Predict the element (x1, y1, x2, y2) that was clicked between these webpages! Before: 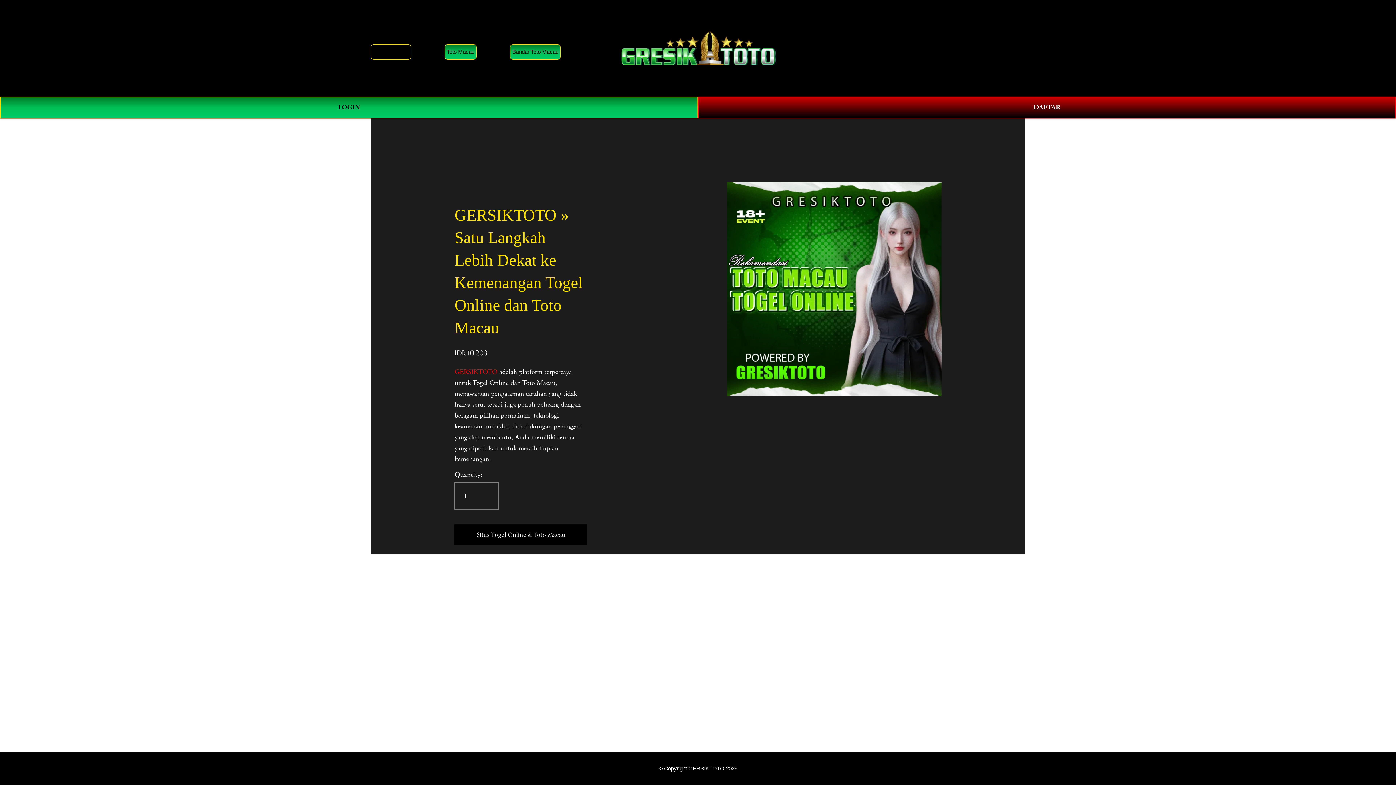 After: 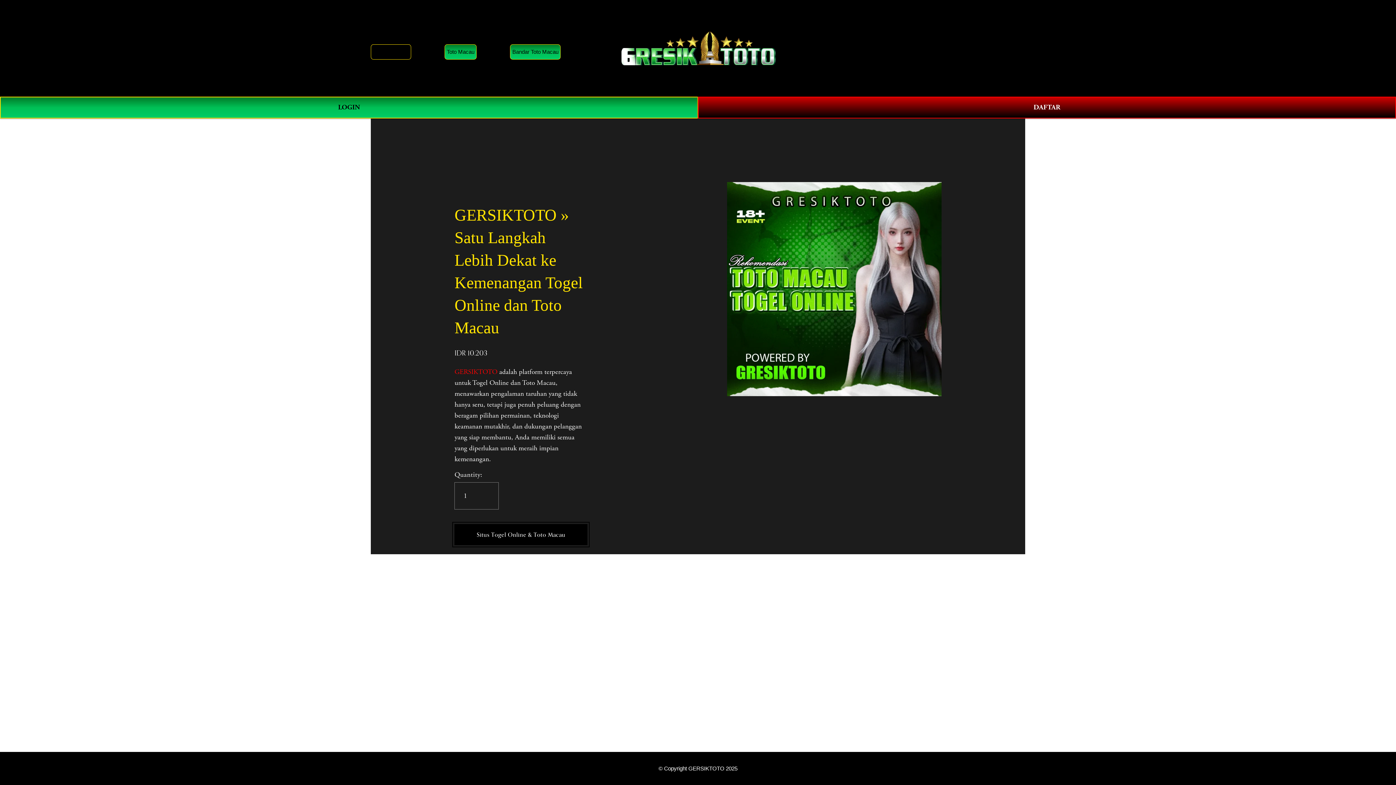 Action: label: Situs Togel Online & Toto Macau bbox: (454, 530, 587, 539)